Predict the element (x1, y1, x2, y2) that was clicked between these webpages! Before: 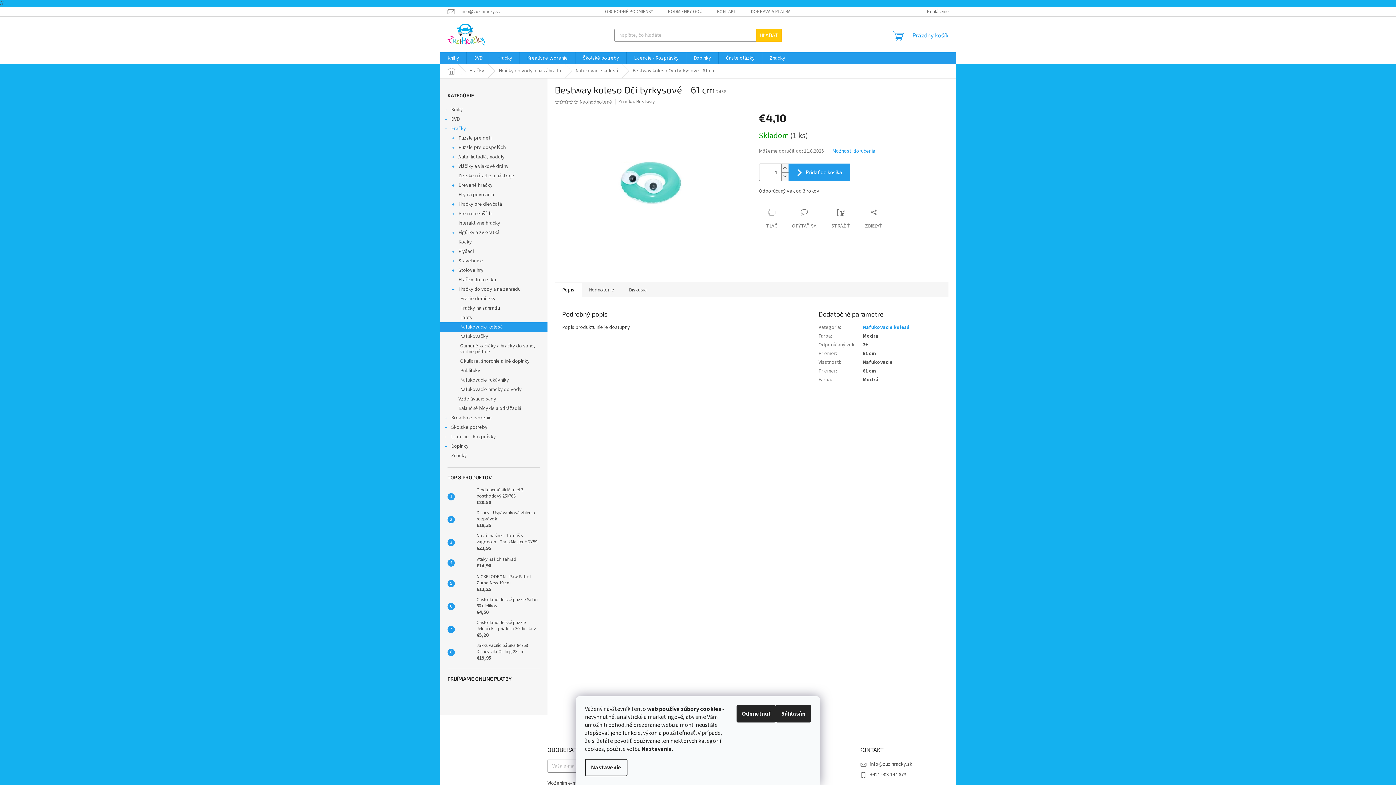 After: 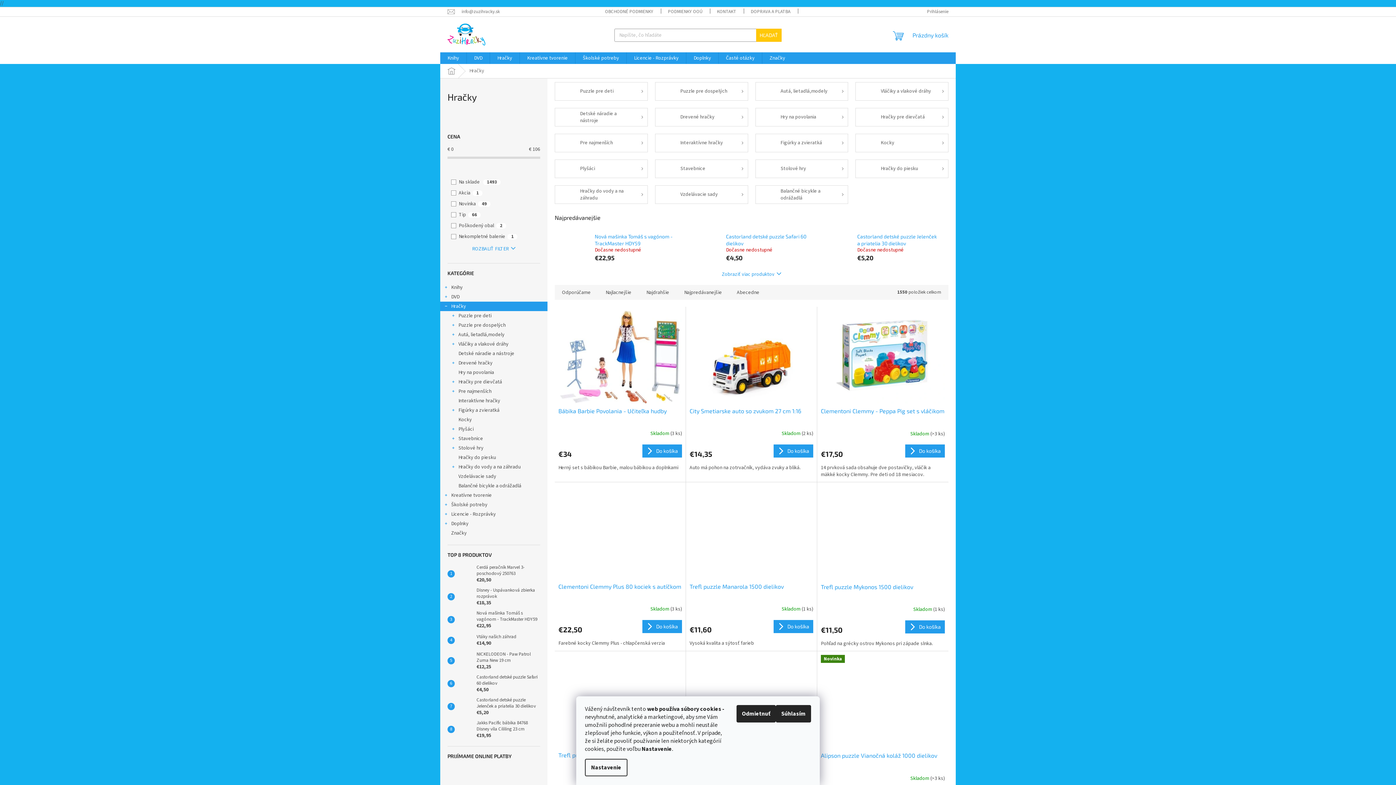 Action: label: Hračky bbox: (490, 52, 519, 64)